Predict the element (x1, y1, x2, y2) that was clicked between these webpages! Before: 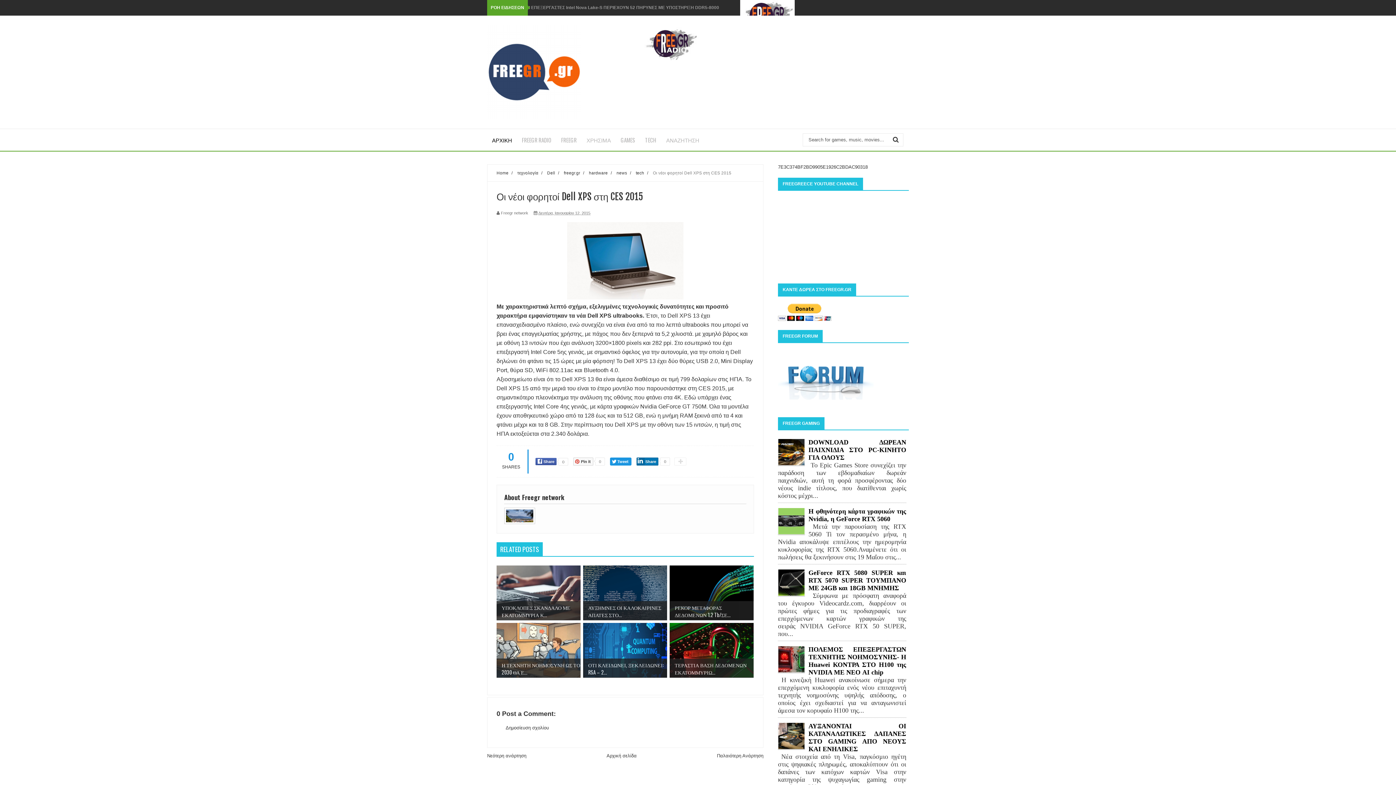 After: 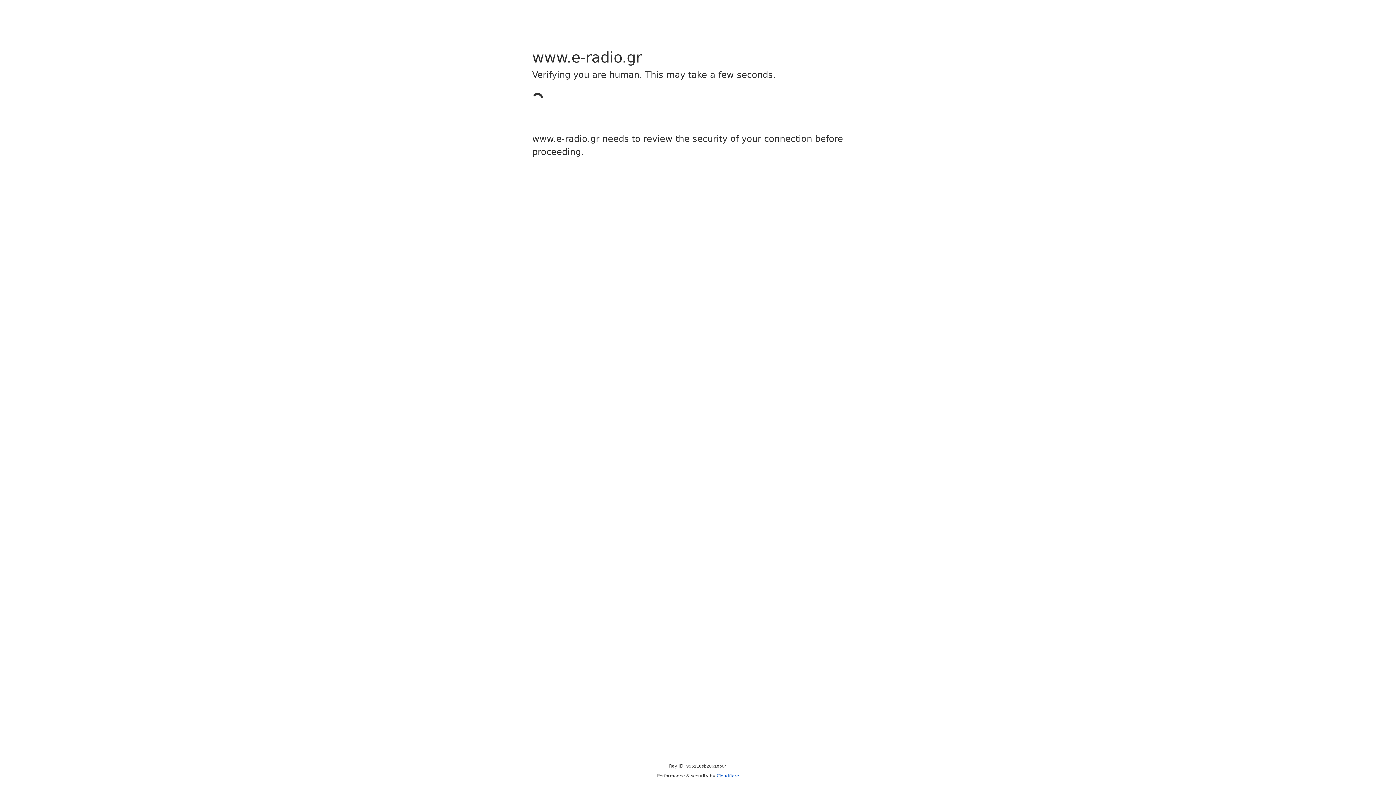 Action: bbox: (644, 27, 909, 62)